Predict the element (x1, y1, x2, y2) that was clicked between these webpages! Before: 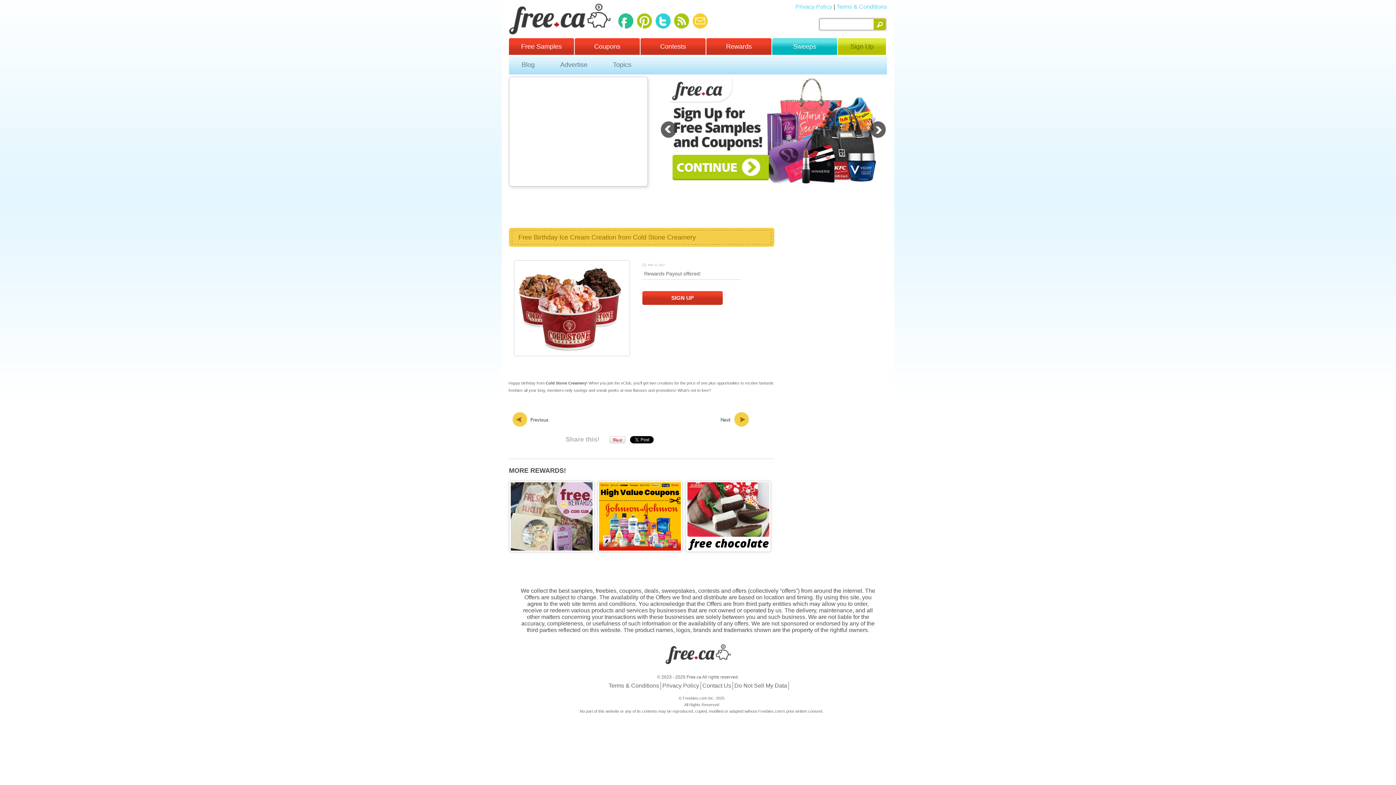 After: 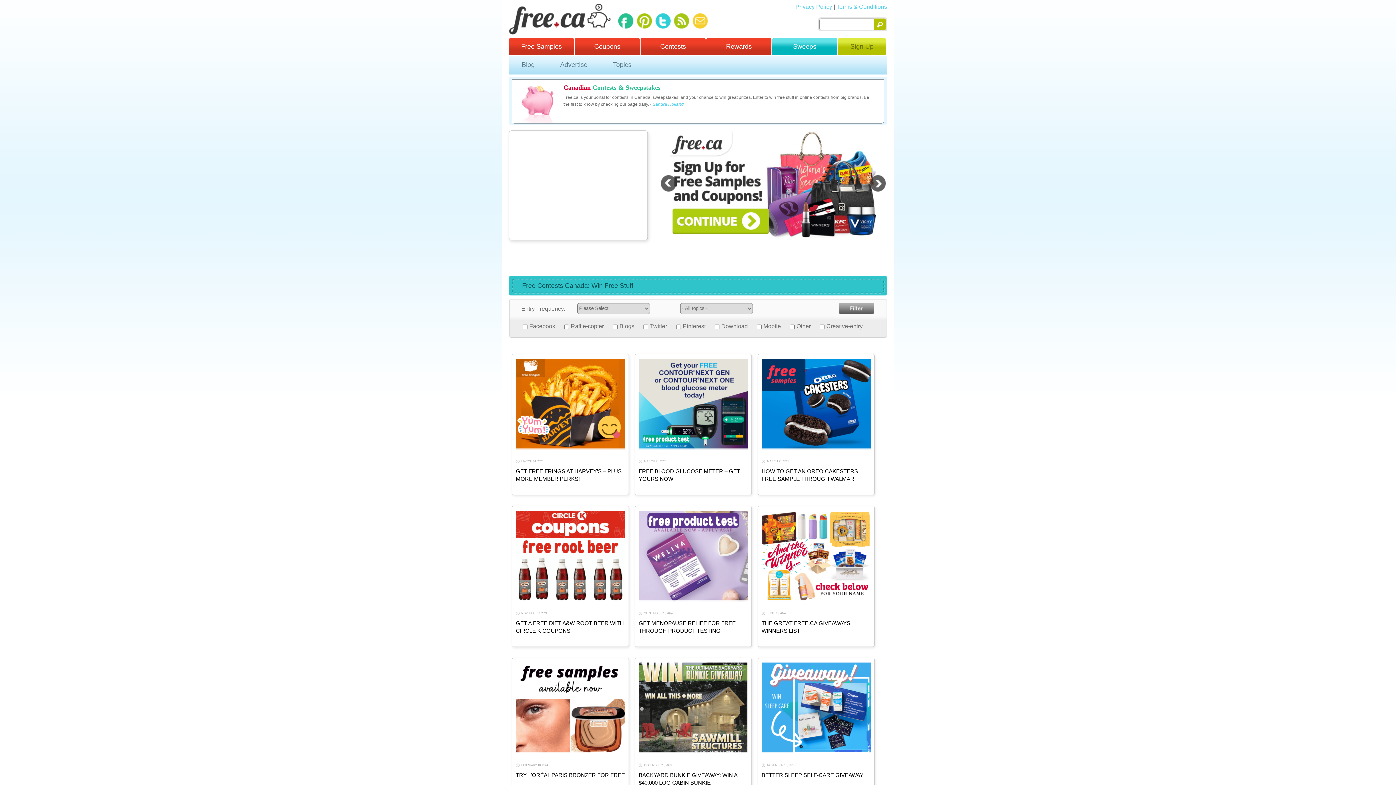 Action: label: Contests bbox: (640, 38, 705, 54)